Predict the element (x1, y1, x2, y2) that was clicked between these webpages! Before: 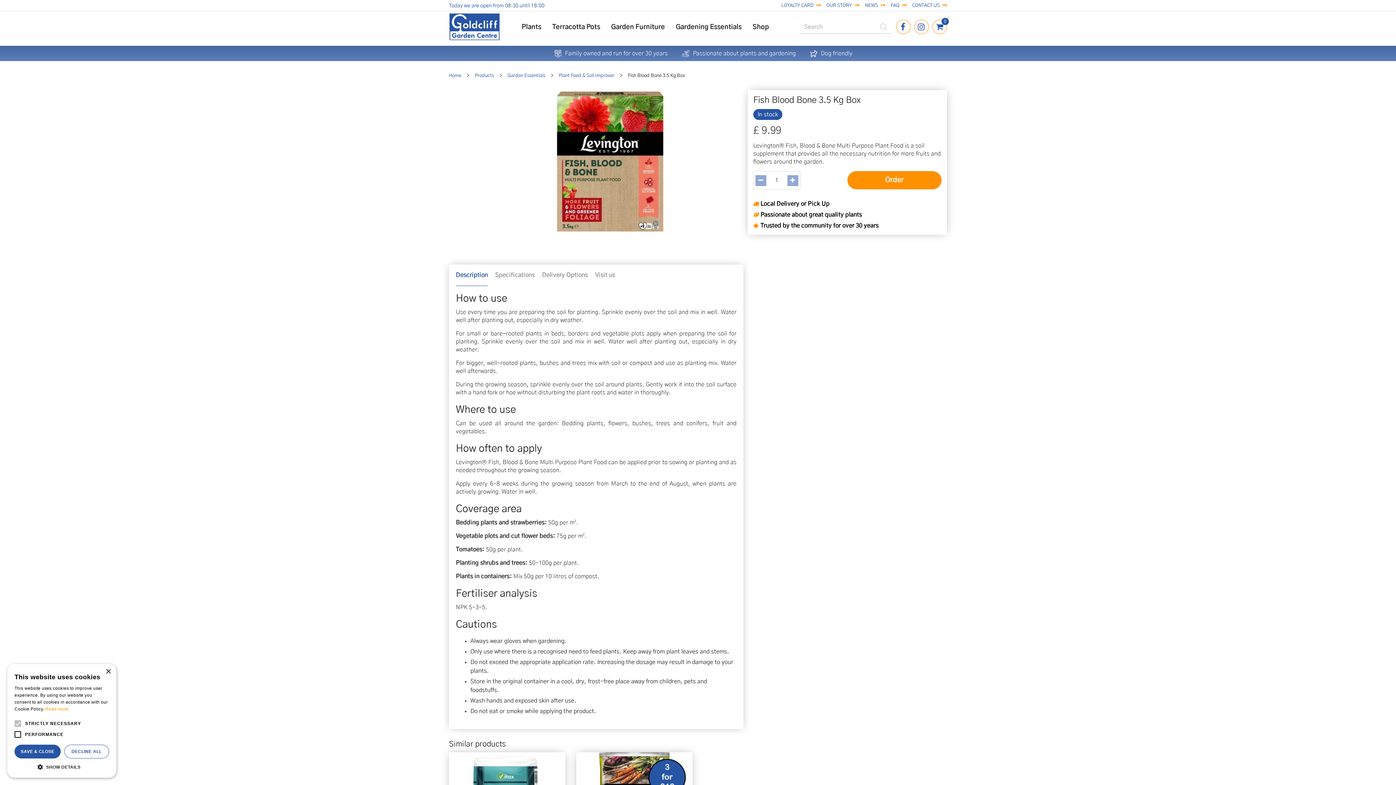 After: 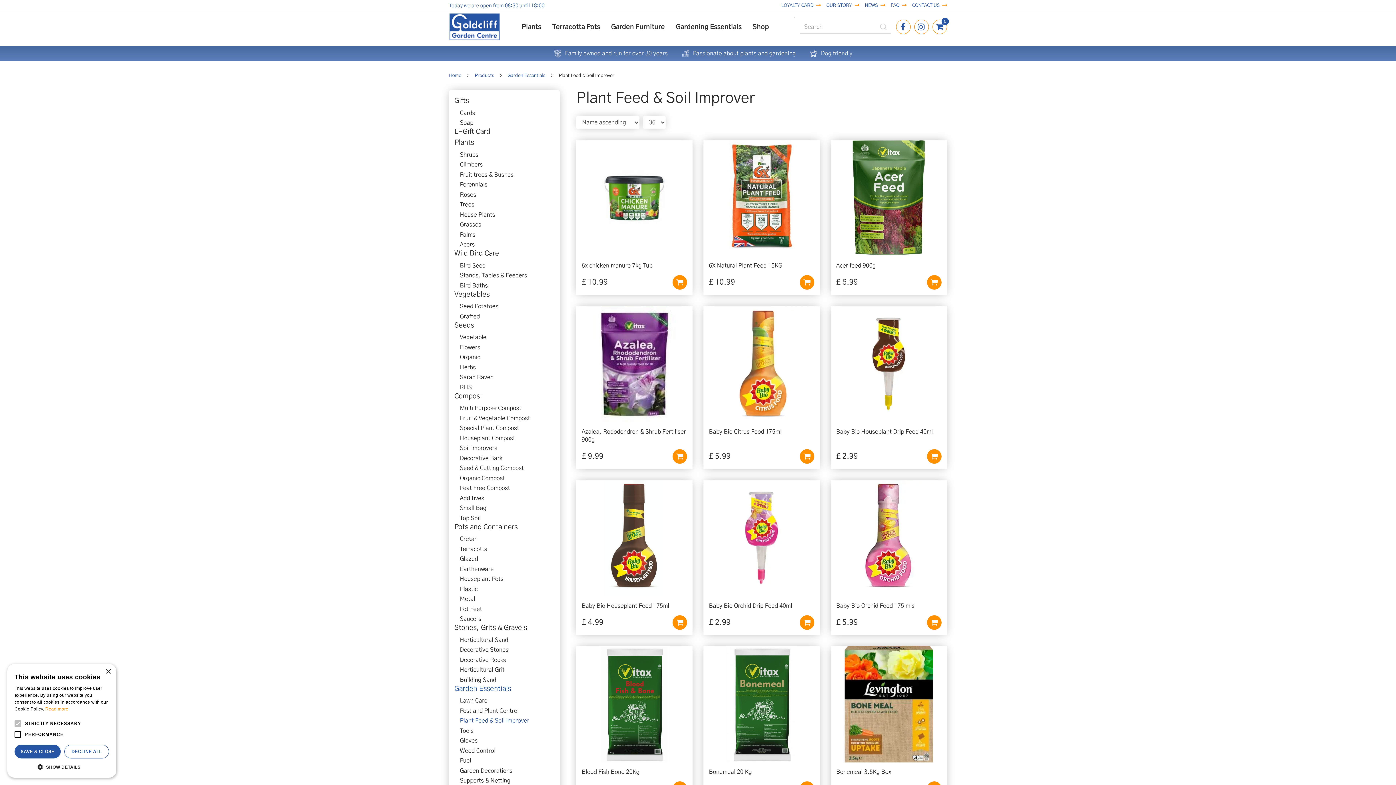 Action: bbox: (558, 72, 614, 79) label: Plant Feed & Soil Improver